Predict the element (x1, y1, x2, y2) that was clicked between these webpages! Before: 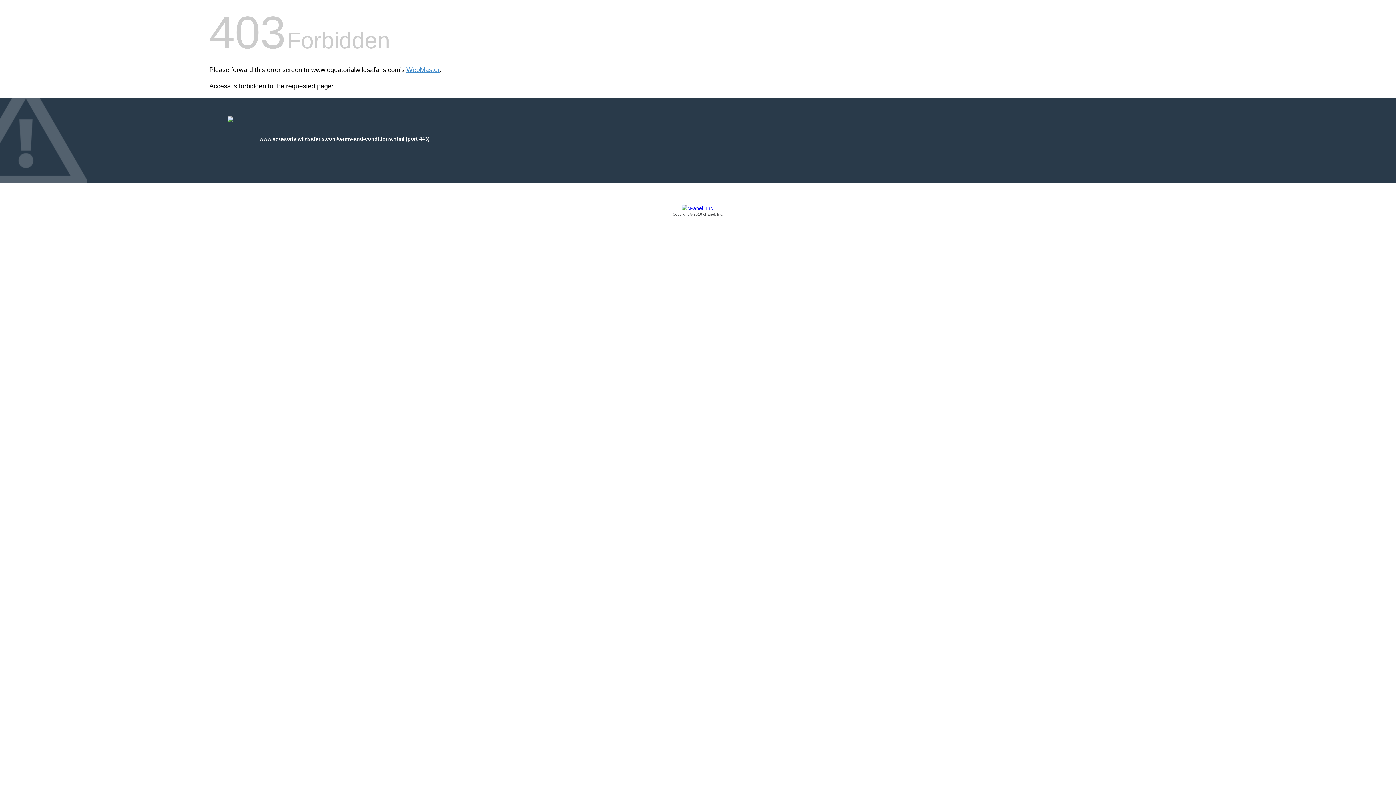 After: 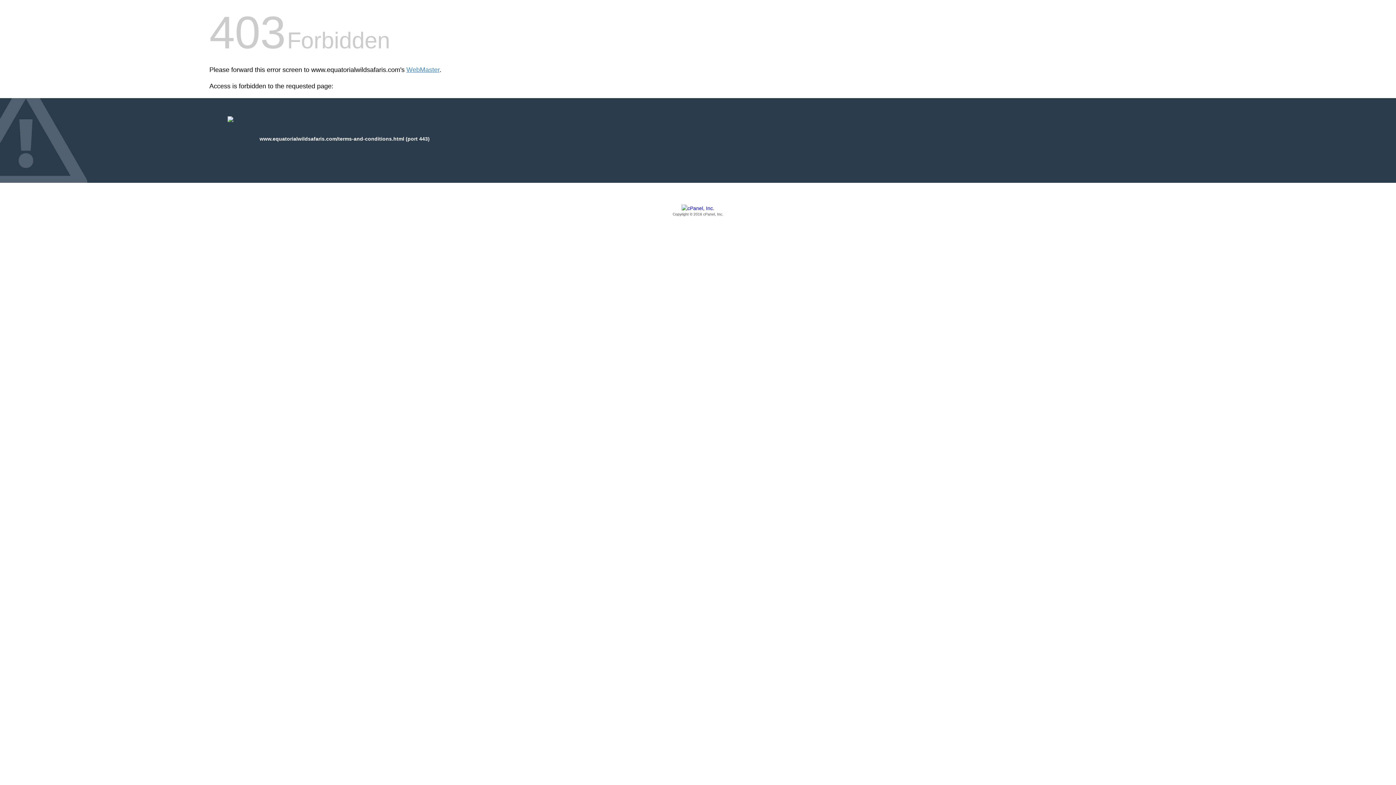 Action: label: Copyright © 2016 cPanel, Inc. bbox: (209, 205, 1186, 217)